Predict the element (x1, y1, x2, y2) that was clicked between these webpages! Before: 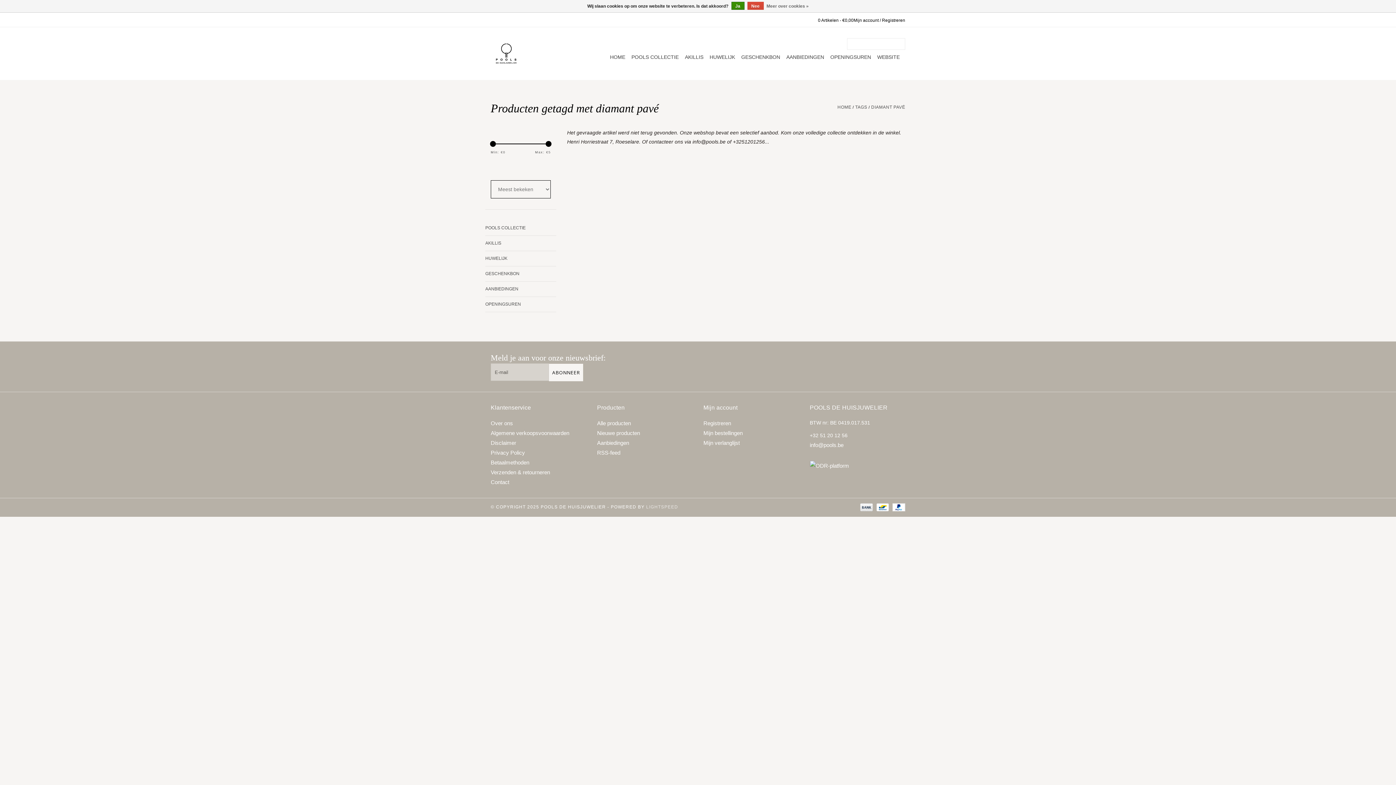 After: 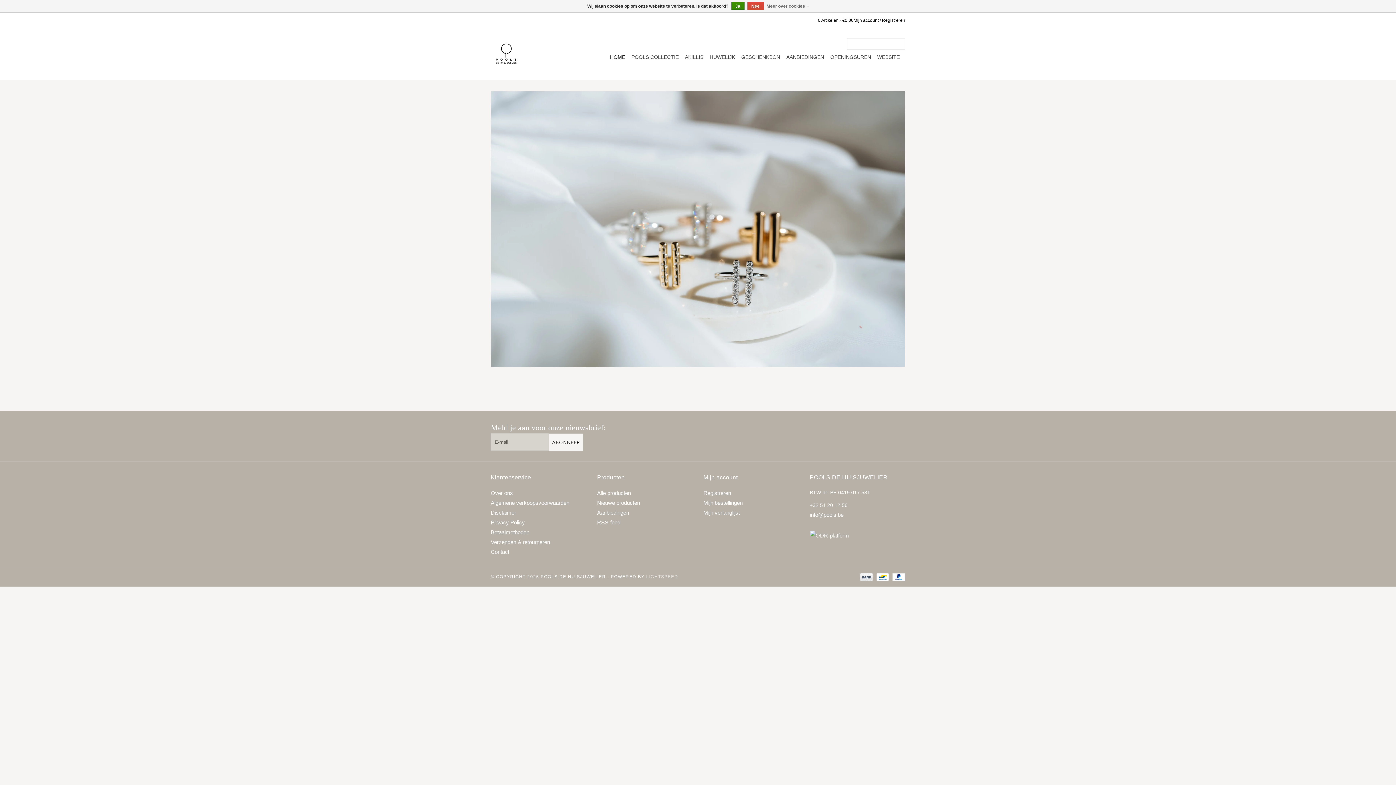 Action: bbox: (608, 51, 627, 62) label: HOME